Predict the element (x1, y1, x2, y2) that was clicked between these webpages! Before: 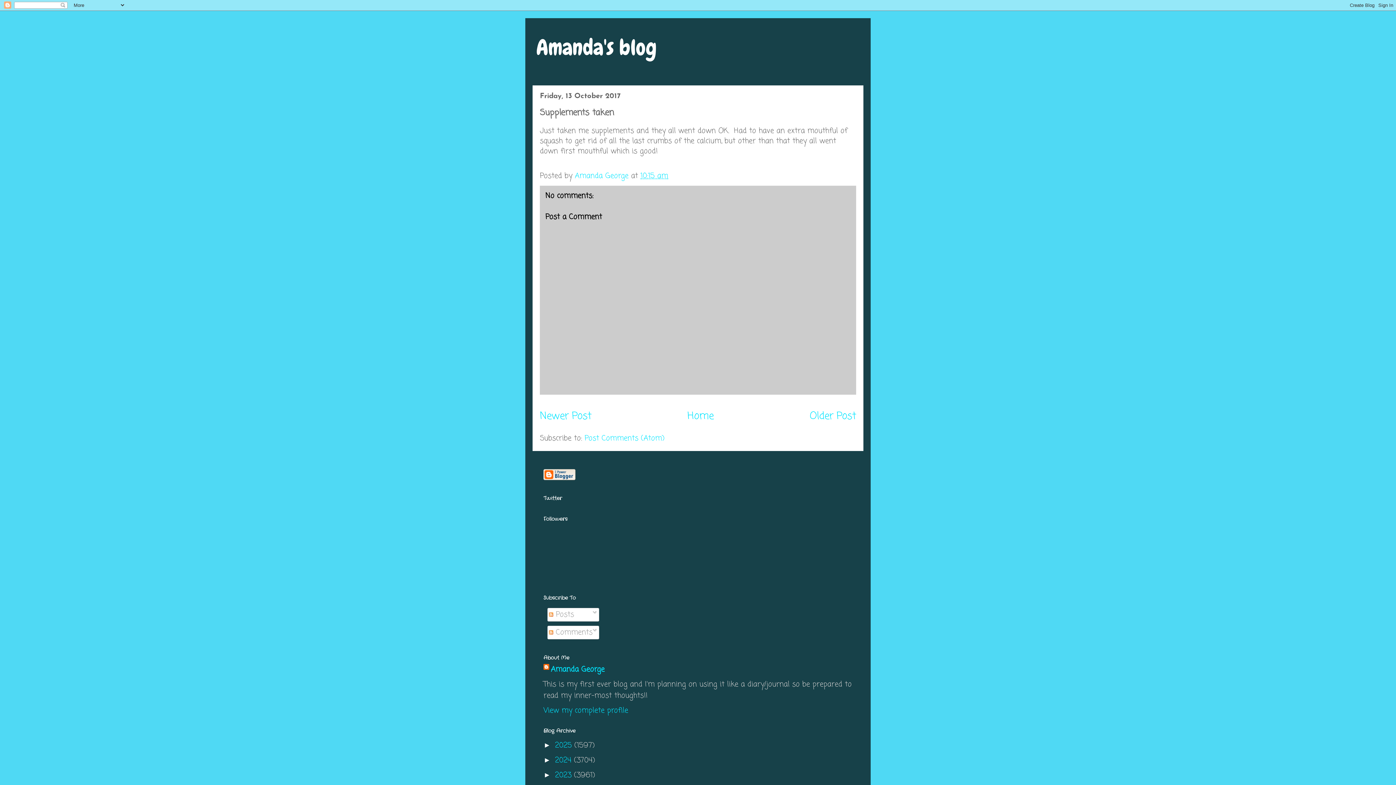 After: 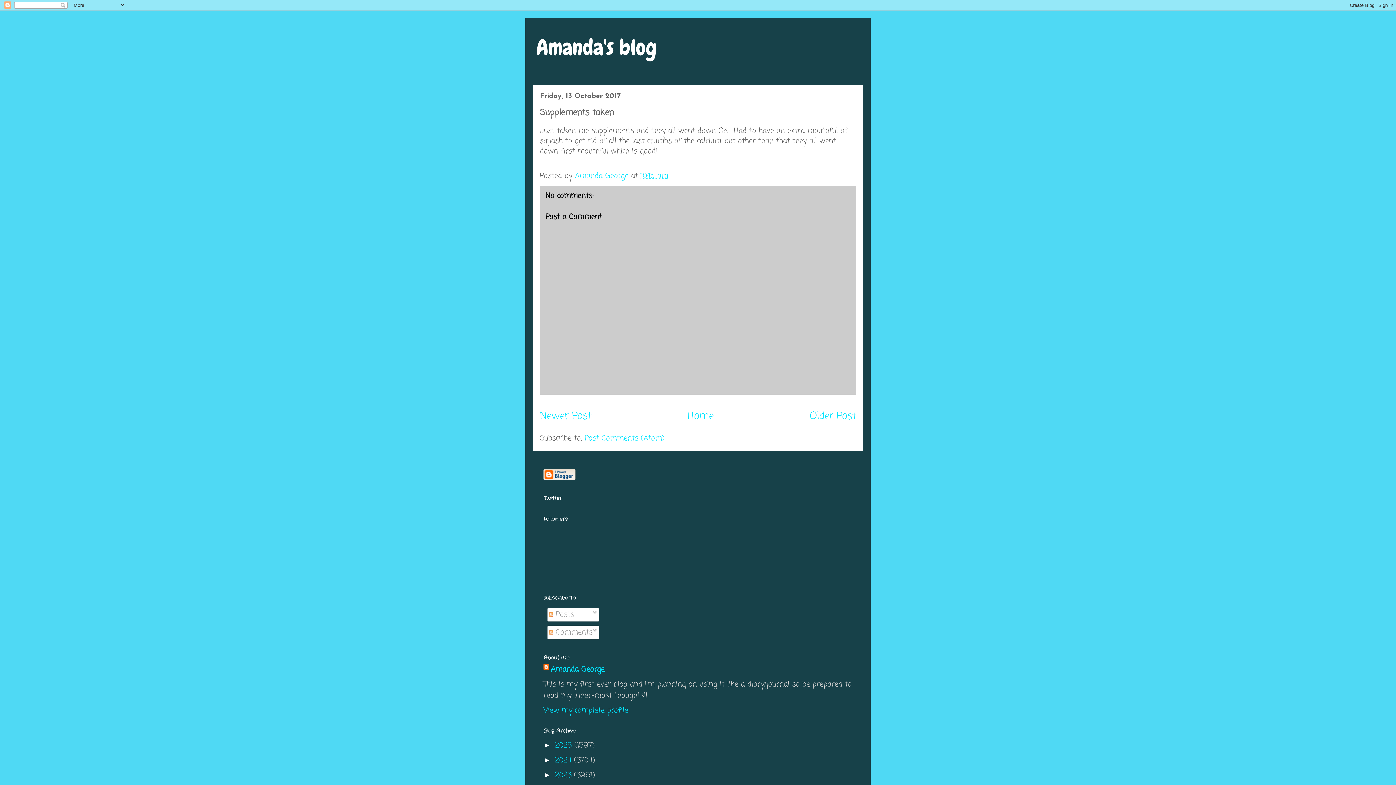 Action: bbox: (640, 170, 668, 181) label: 10:15 am